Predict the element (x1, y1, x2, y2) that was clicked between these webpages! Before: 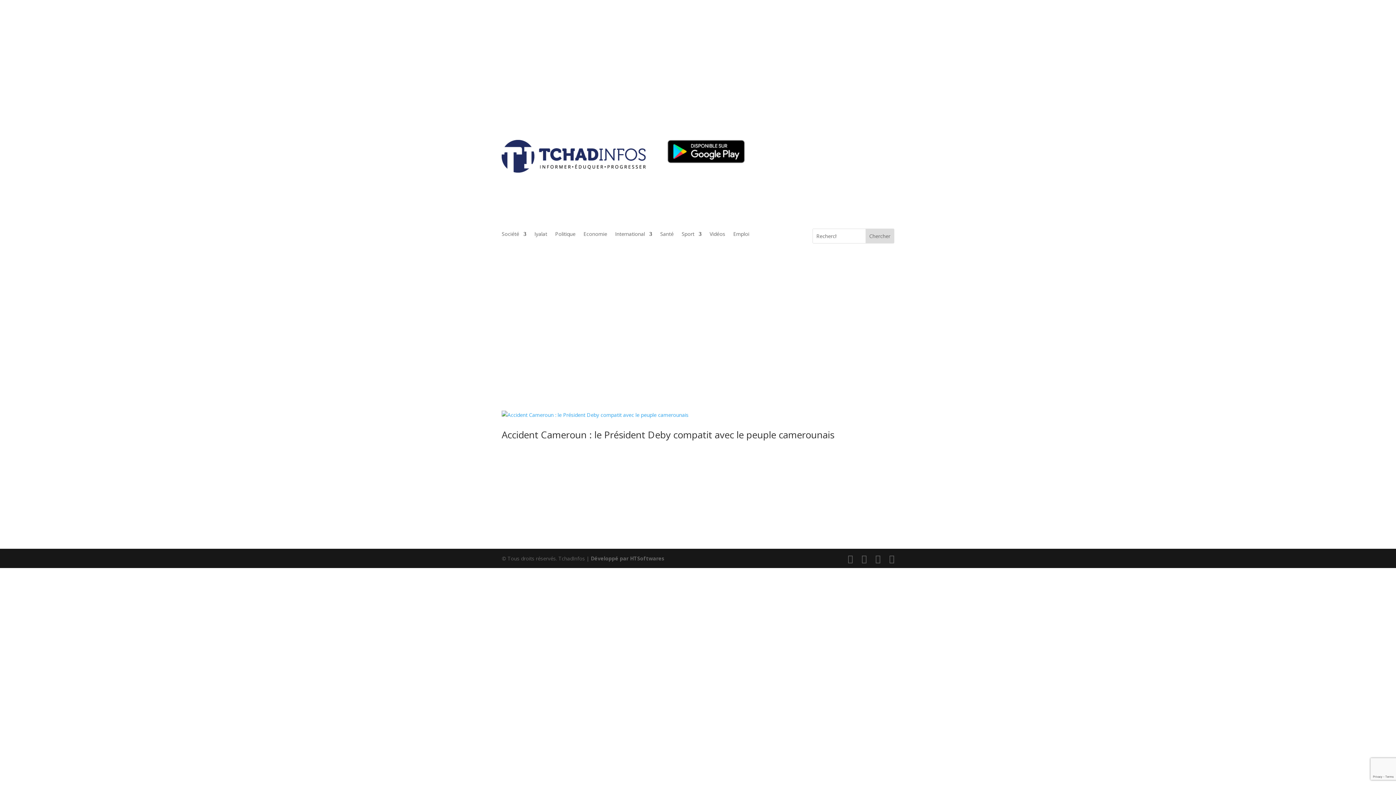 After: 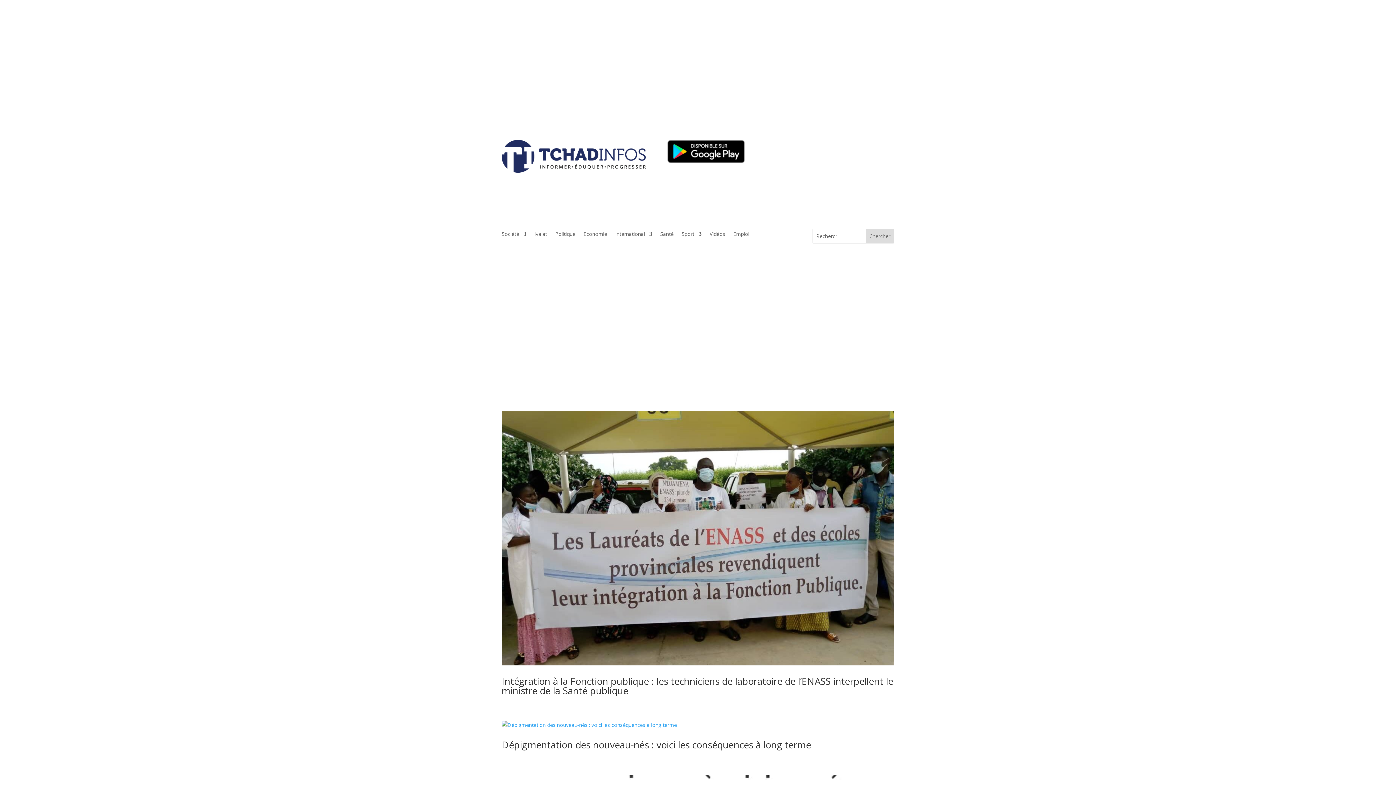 Action: bbox: (660, 231, 673, 239) label: Santé